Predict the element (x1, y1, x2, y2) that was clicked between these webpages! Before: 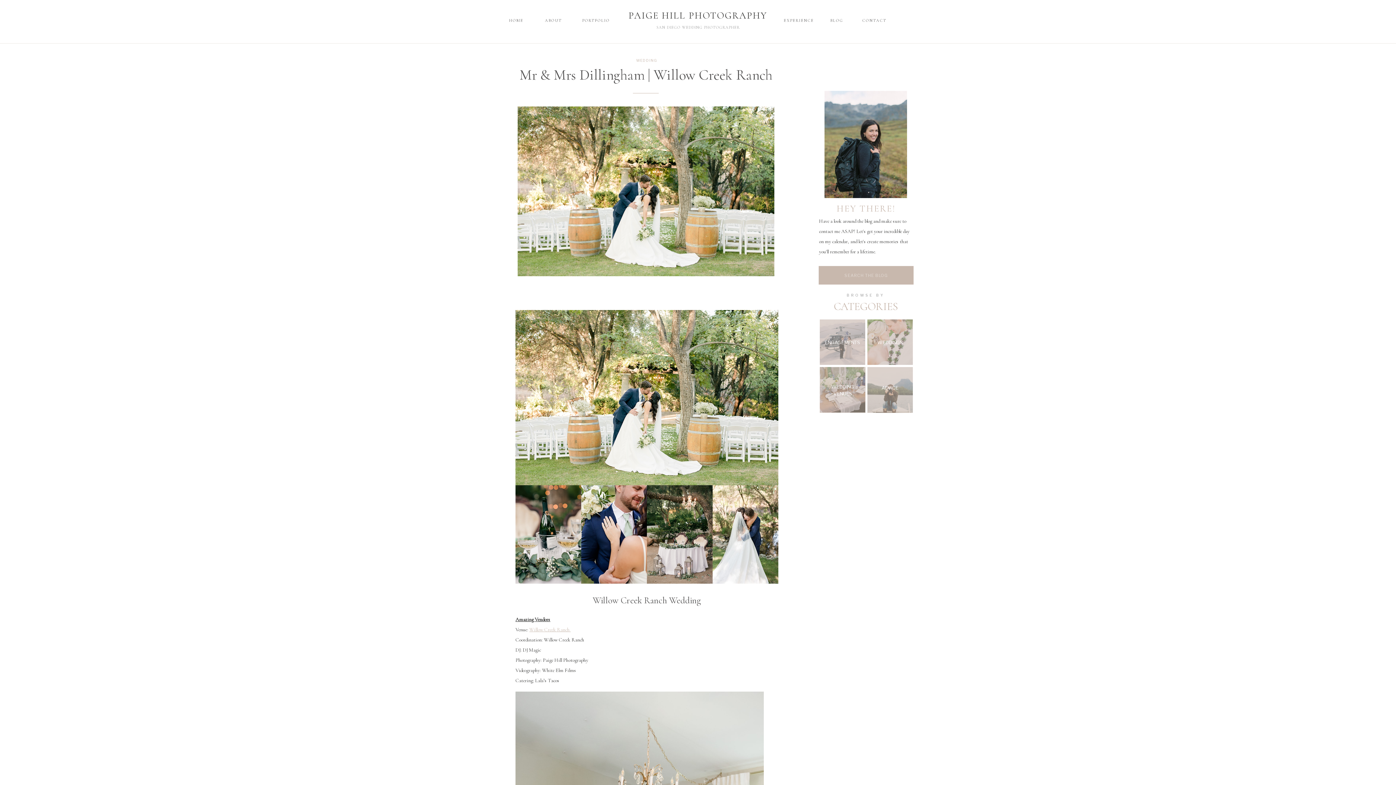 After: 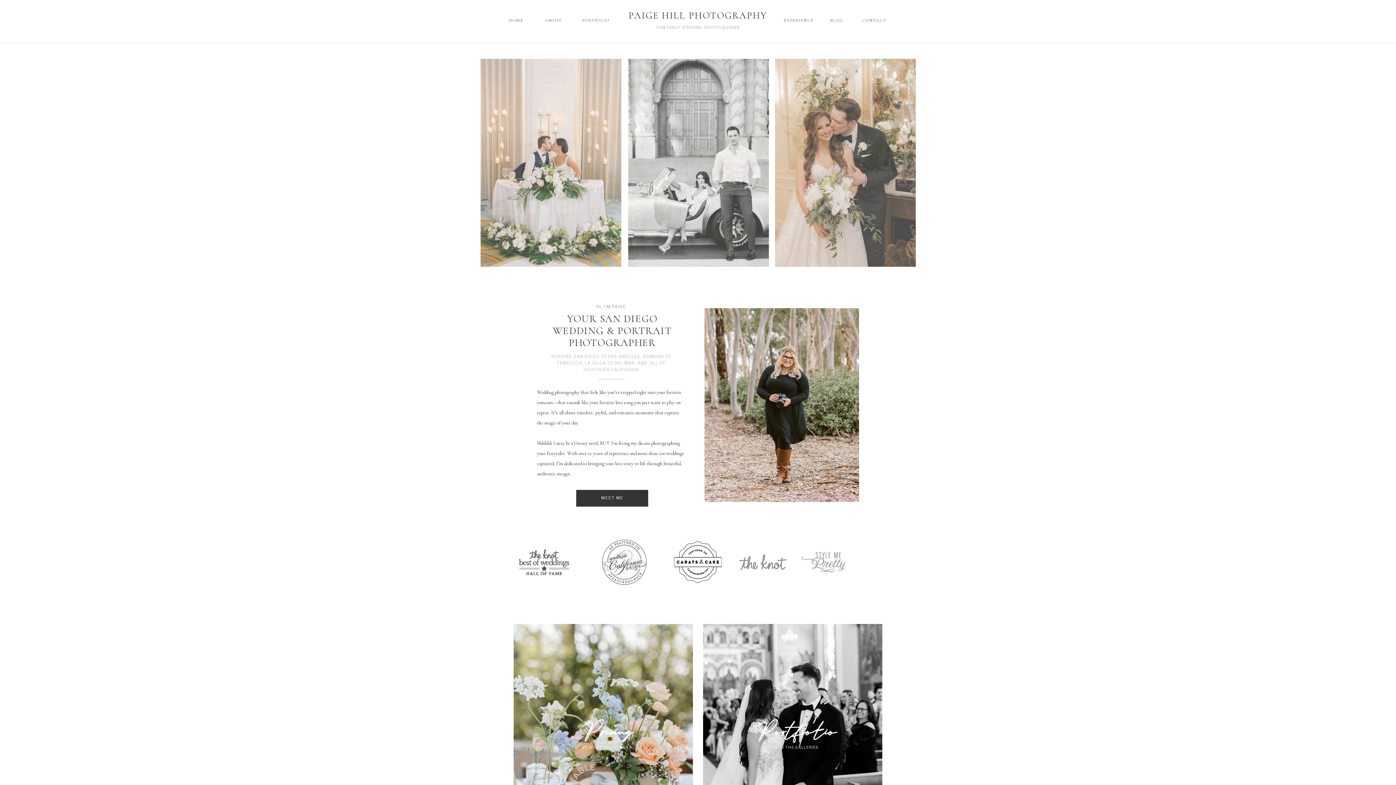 Action: bbox: (624, 10, 771, 22) label: PAIGE HILL PHOTOGRAPHY
